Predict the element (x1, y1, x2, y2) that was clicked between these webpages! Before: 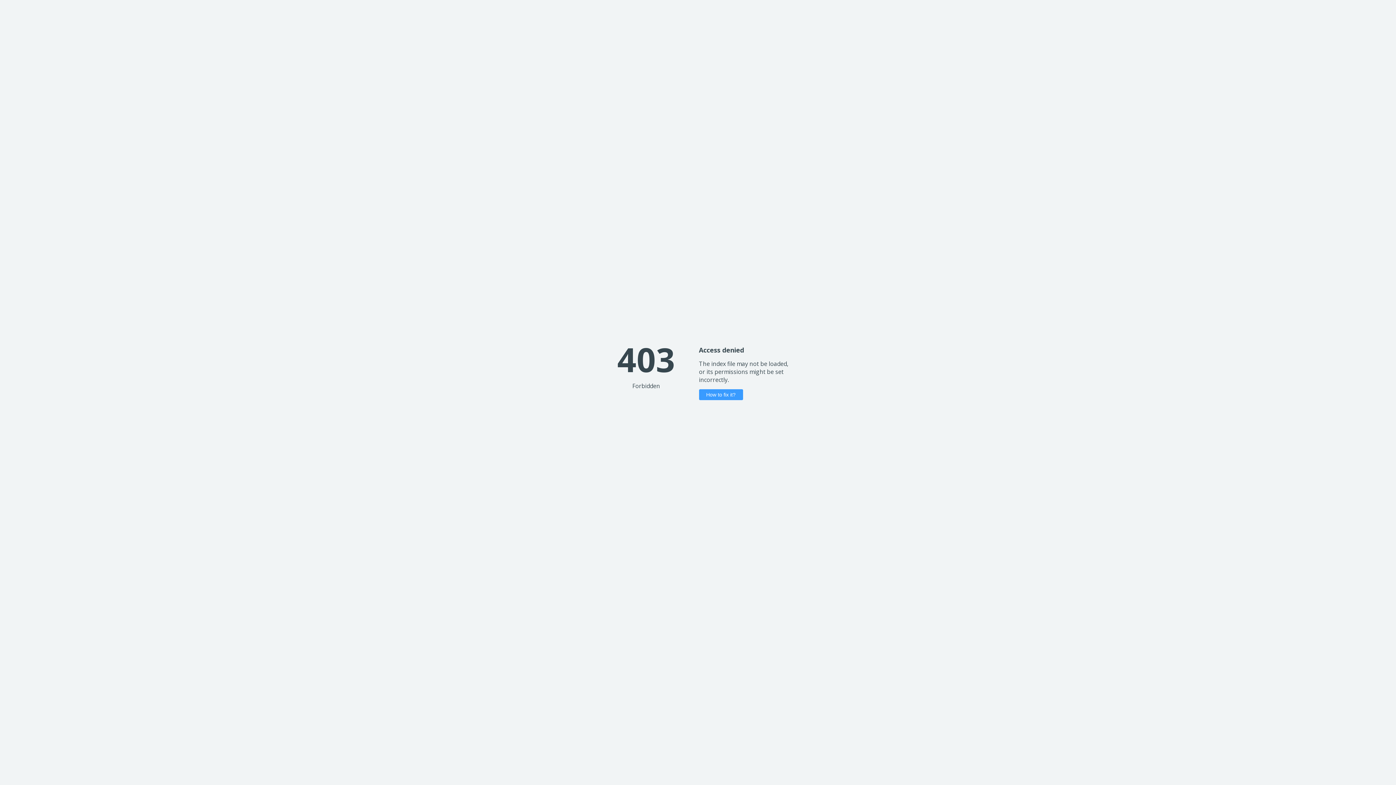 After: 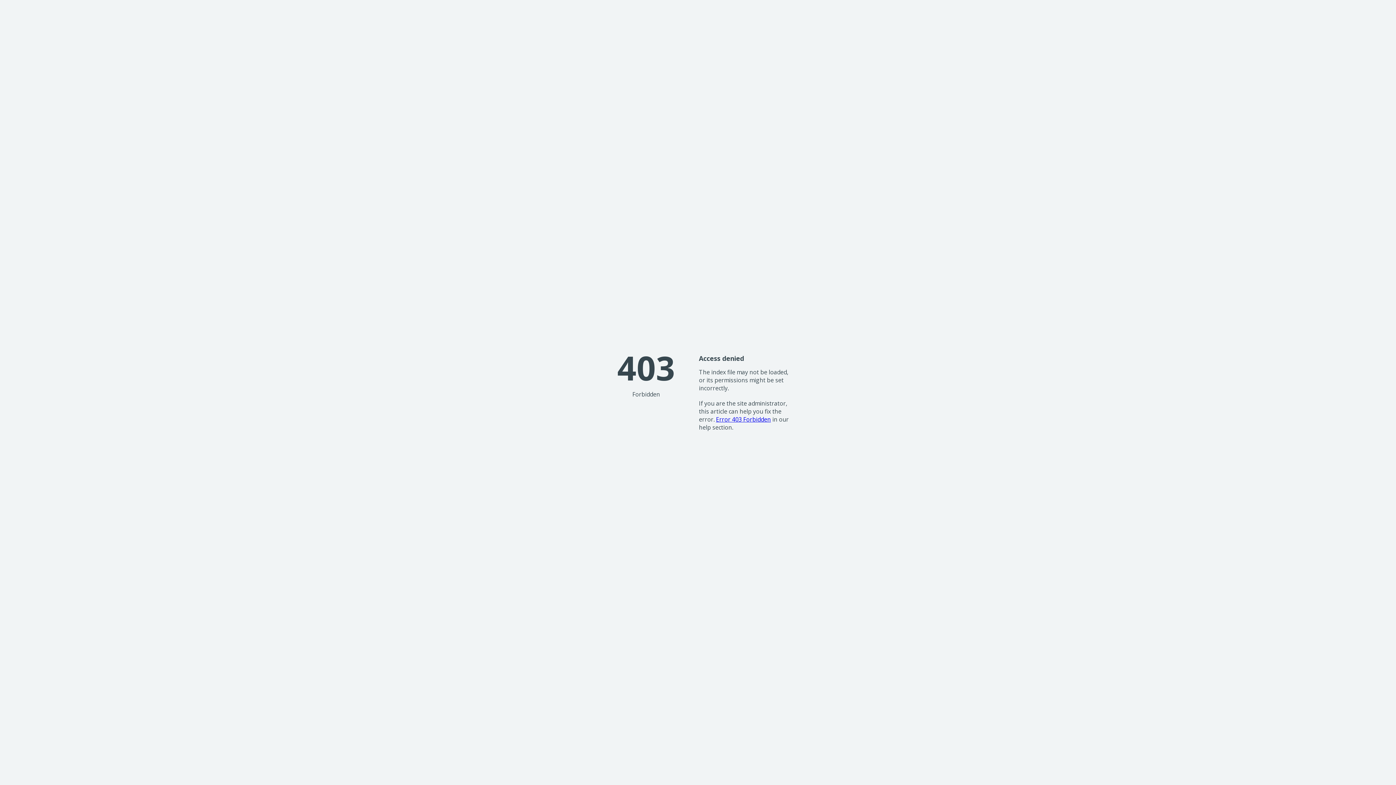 Action: bbox: (699, 389, 743, 400) label: How to fix it?